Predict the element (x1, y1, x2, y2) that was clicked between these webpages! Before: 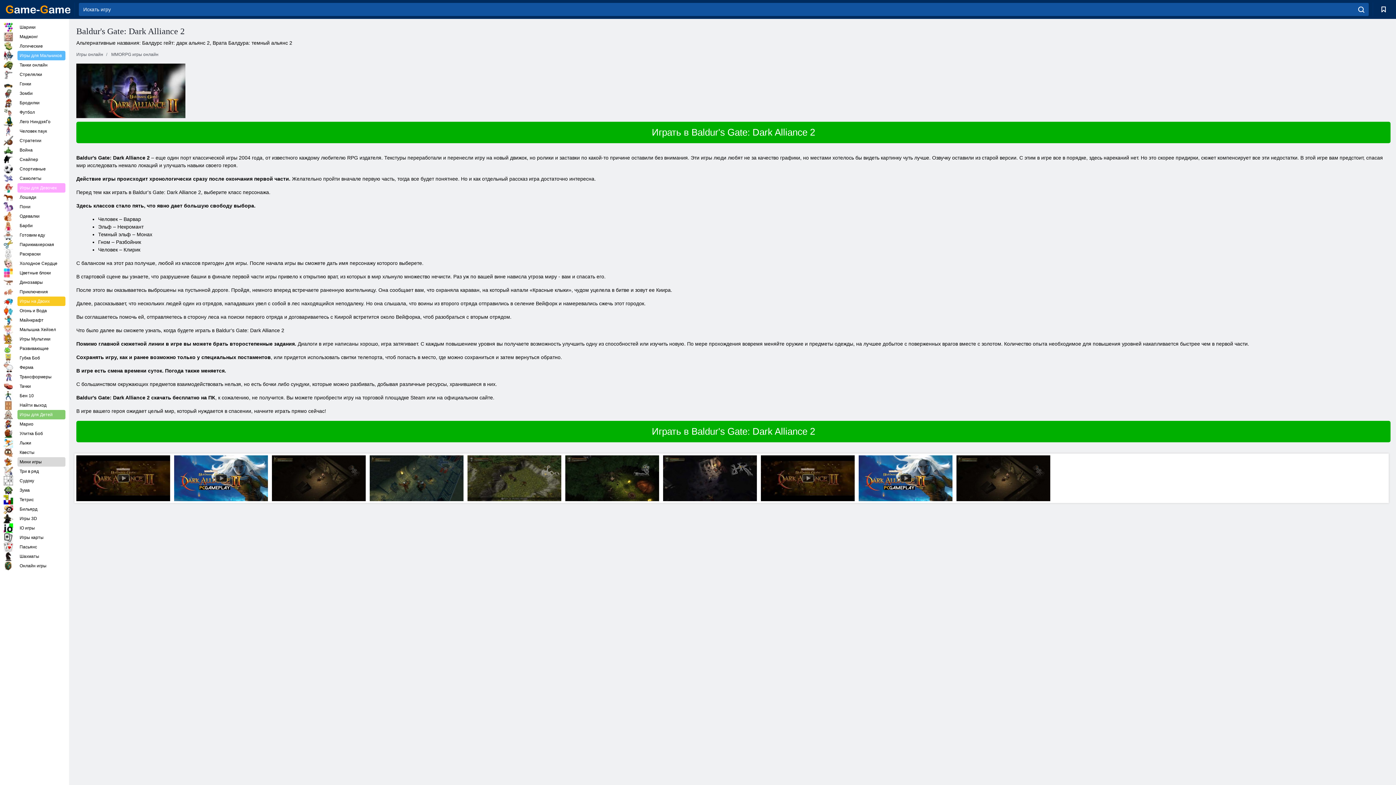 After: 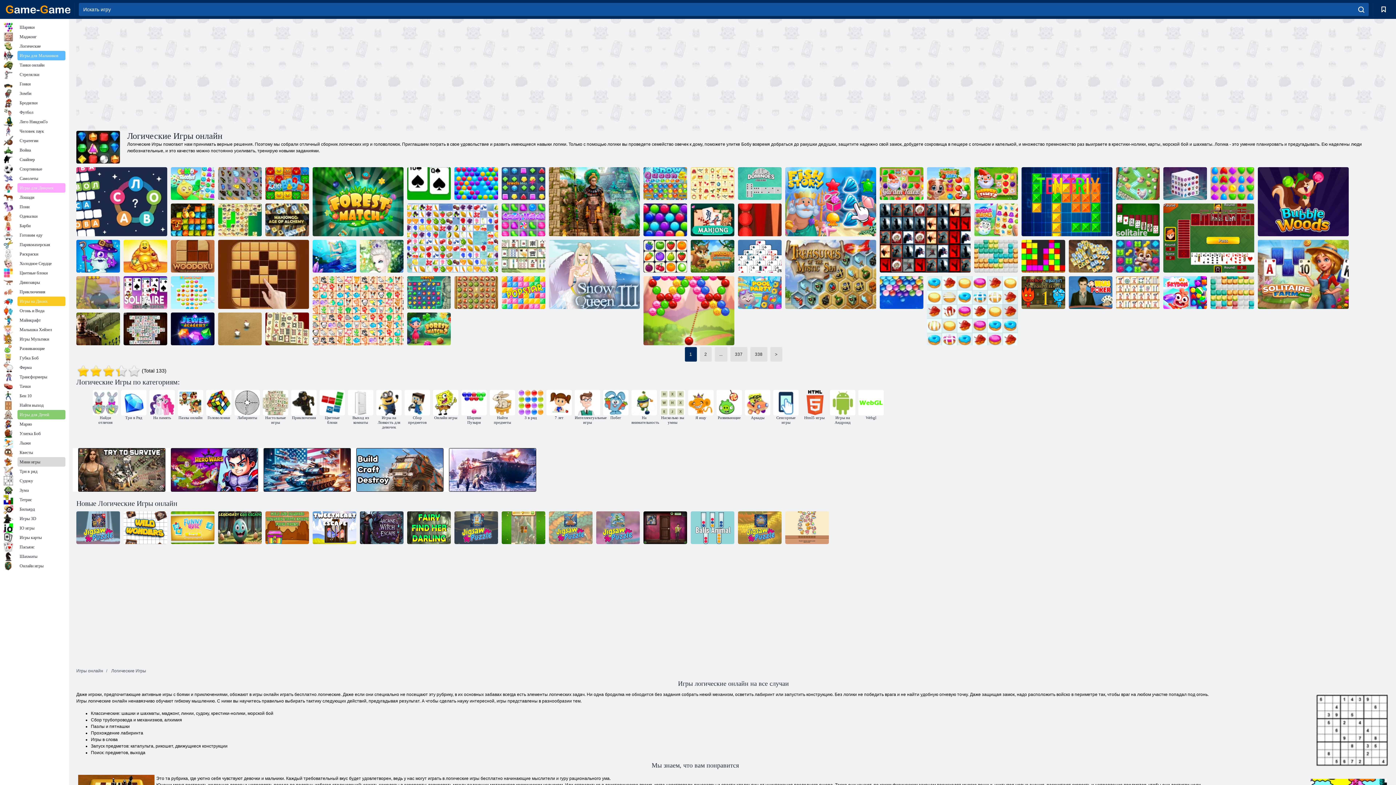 Action: bbox: (3, 41, 65, 50) label: Логические